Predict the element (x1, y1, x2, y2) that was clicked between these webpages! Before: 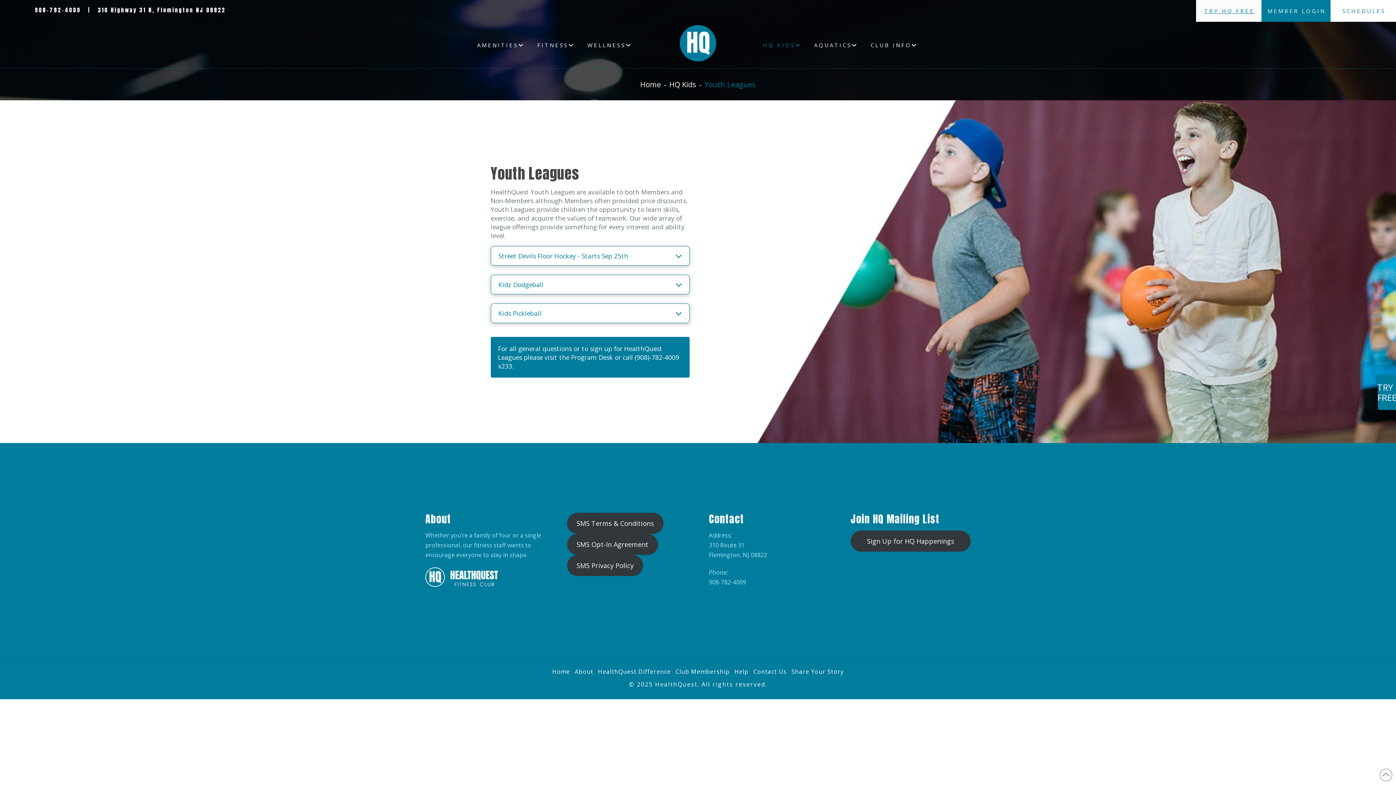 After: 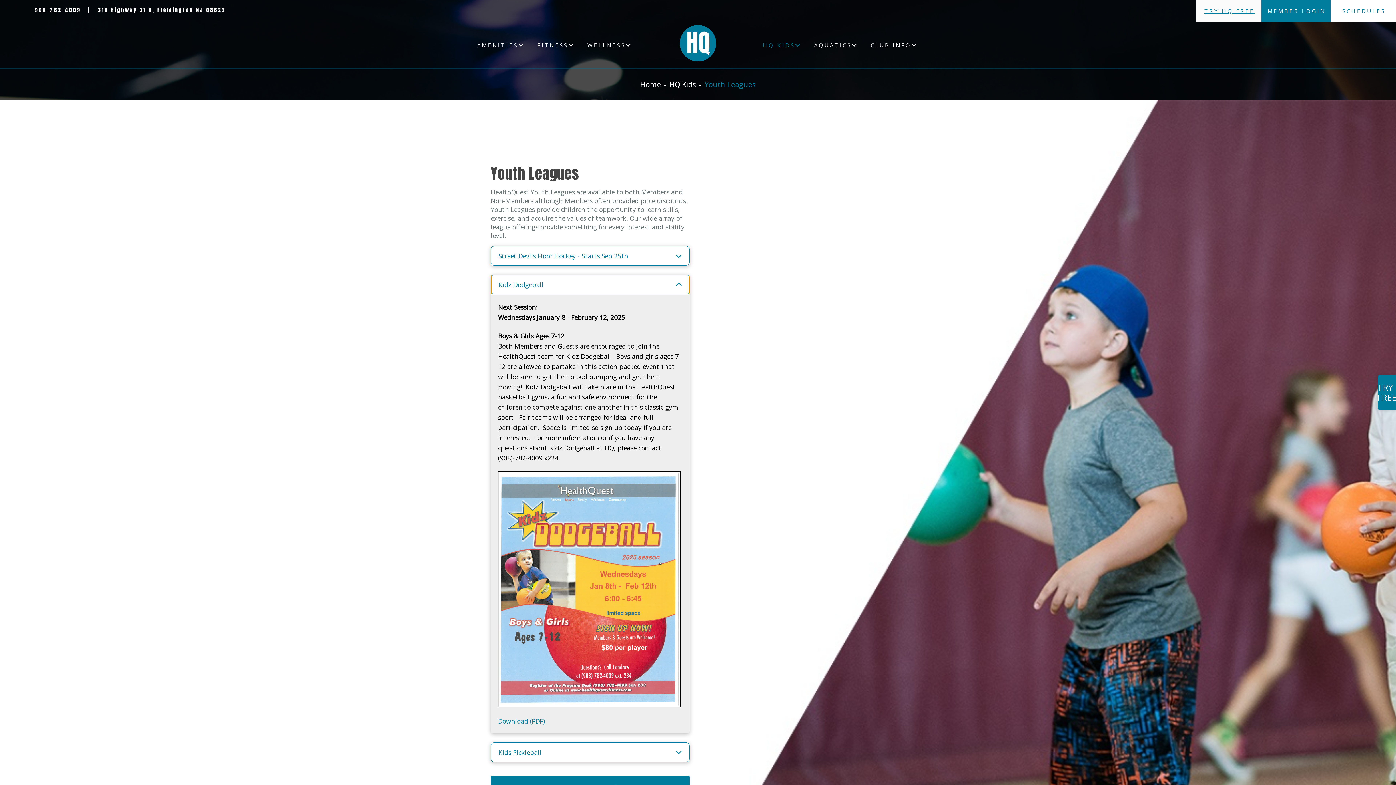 Action: label: Kidz Dodgeball bbox: (490, 274, 689, 294)